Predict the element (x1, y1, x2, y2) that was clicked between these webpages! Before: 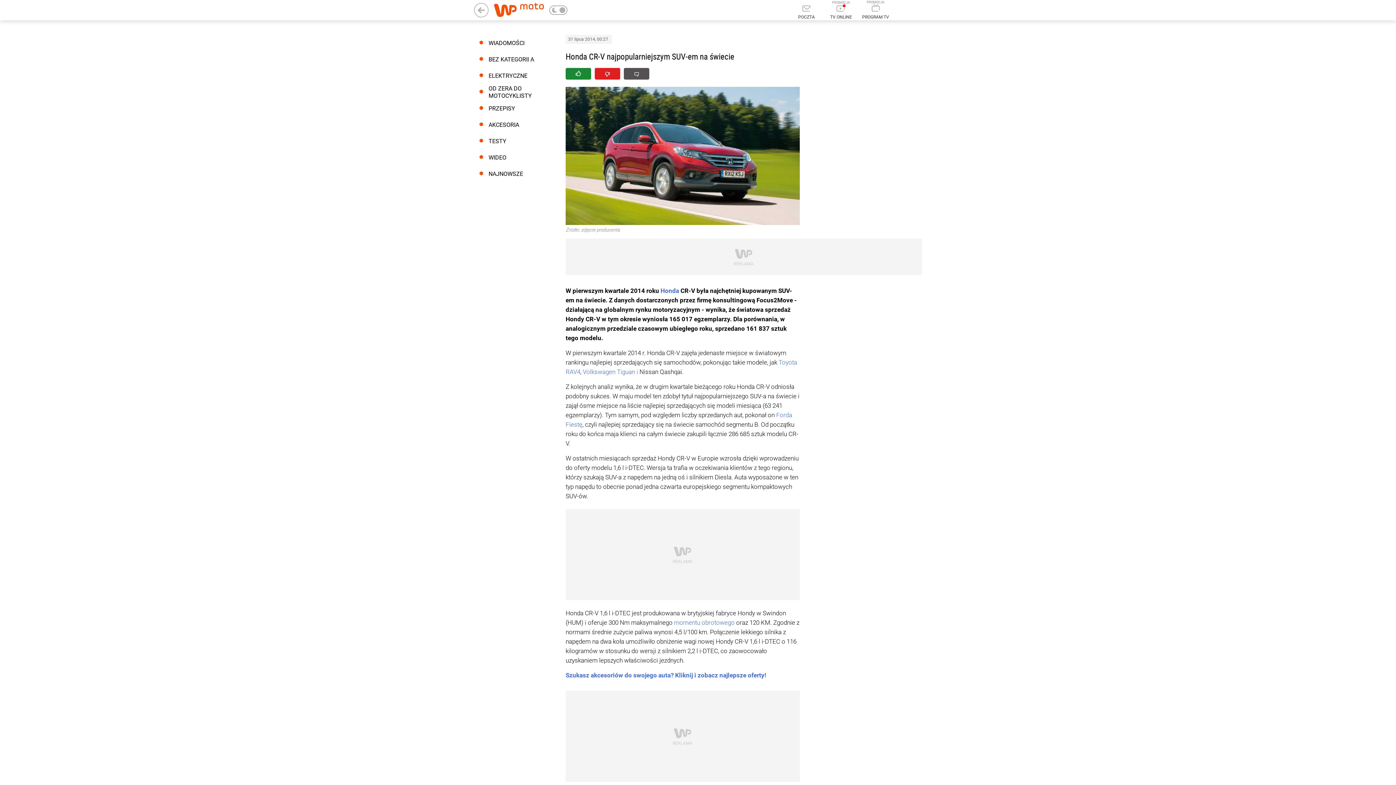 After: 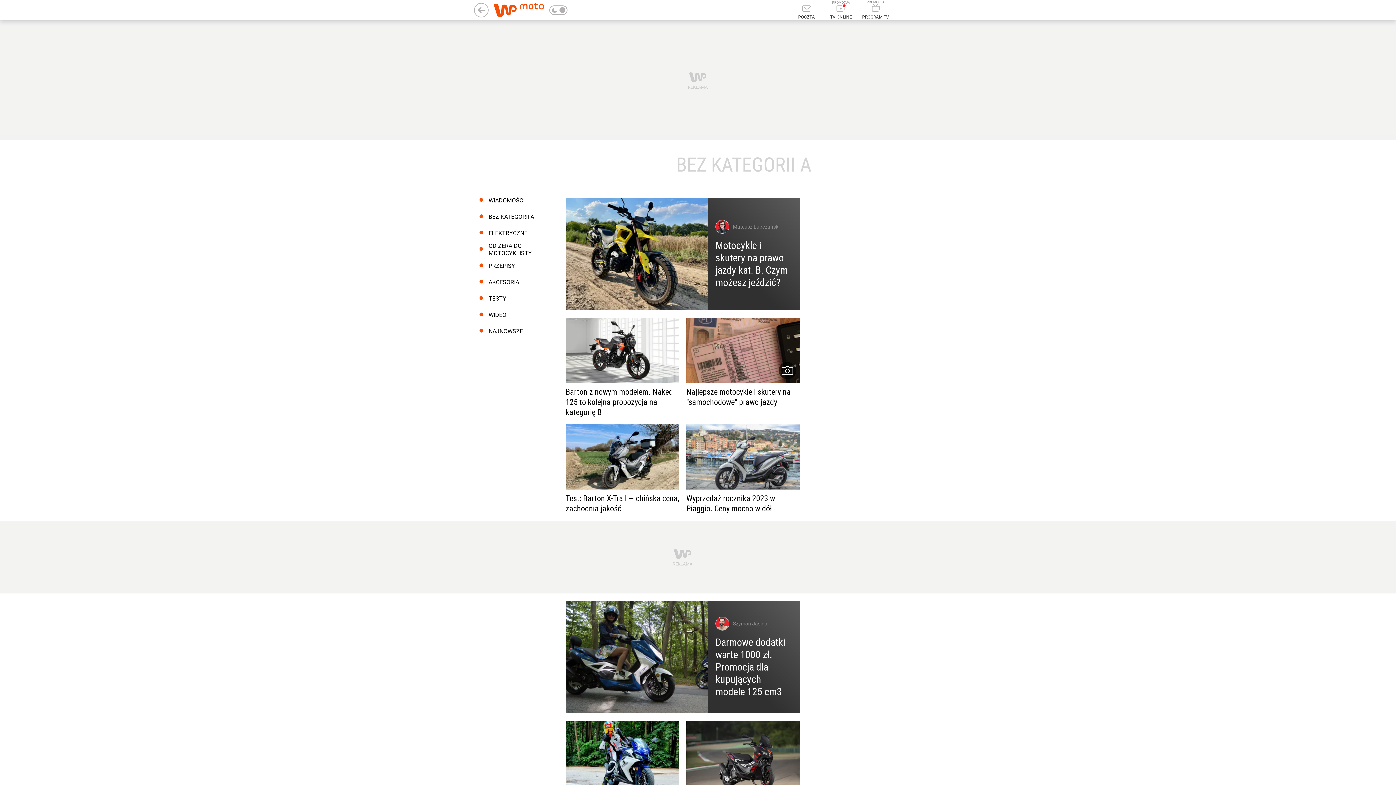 Action: bbox: (474, 51, 550, 67) label: BEZ KATEGORII A